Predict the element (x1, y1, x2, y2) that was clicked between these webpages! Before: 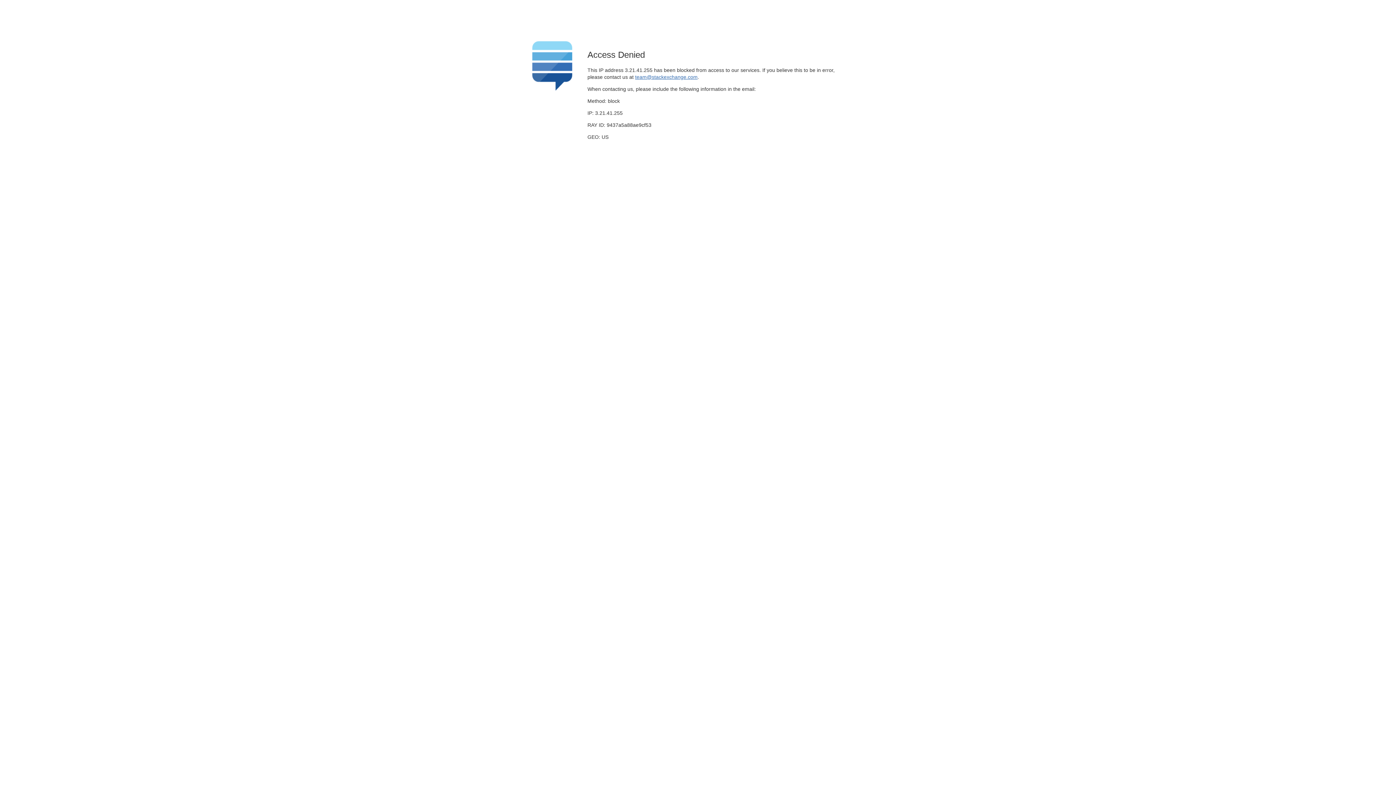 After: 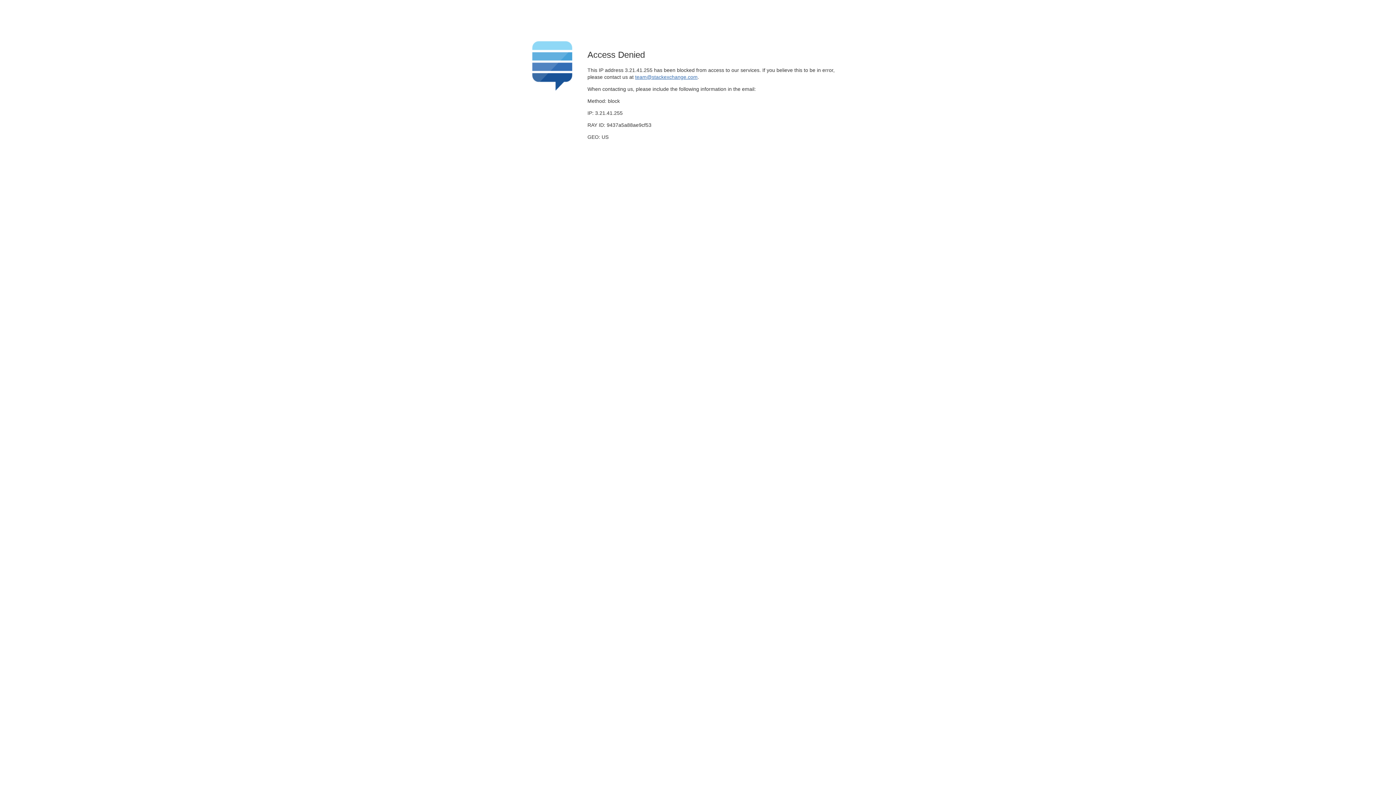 Action: bbox: (635, 74, 697, 79) label: team@stackexchange.com